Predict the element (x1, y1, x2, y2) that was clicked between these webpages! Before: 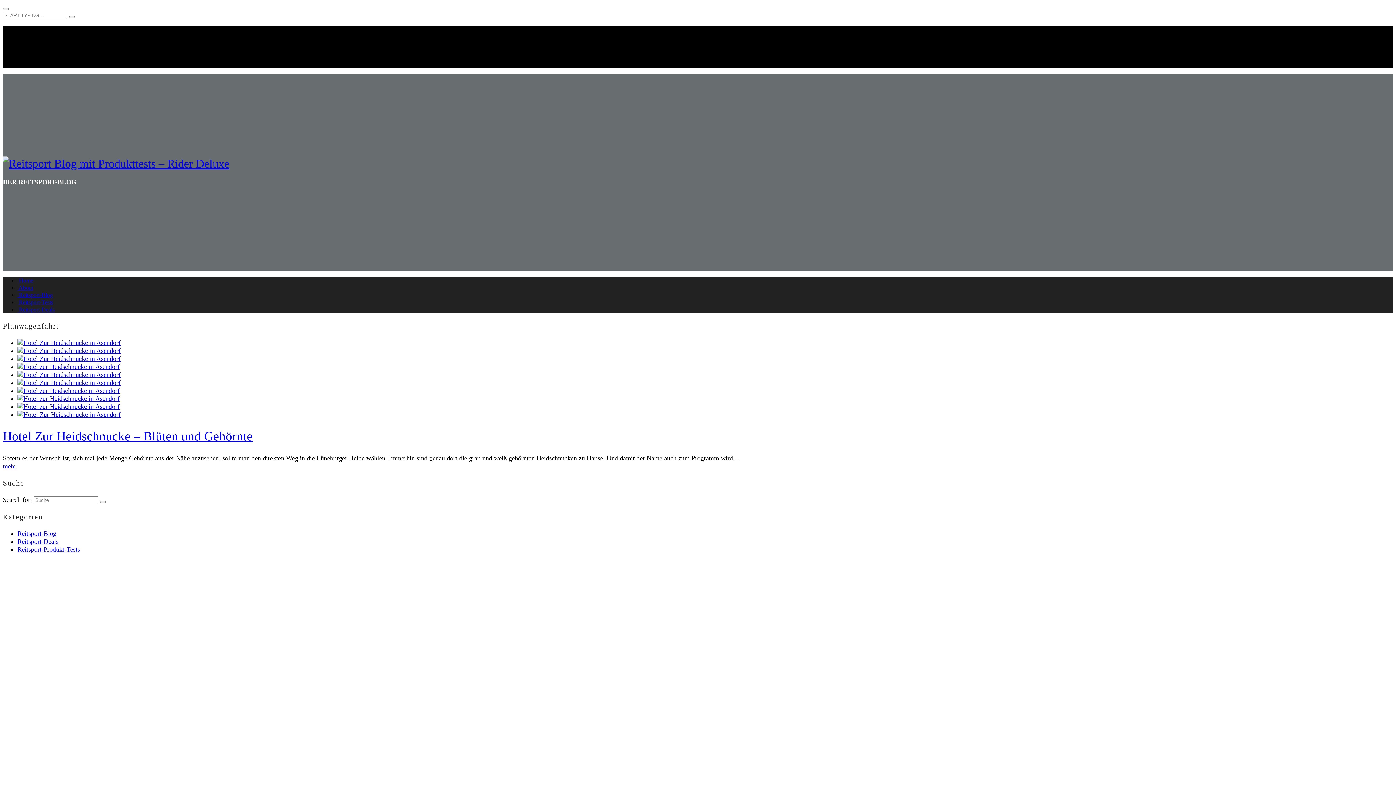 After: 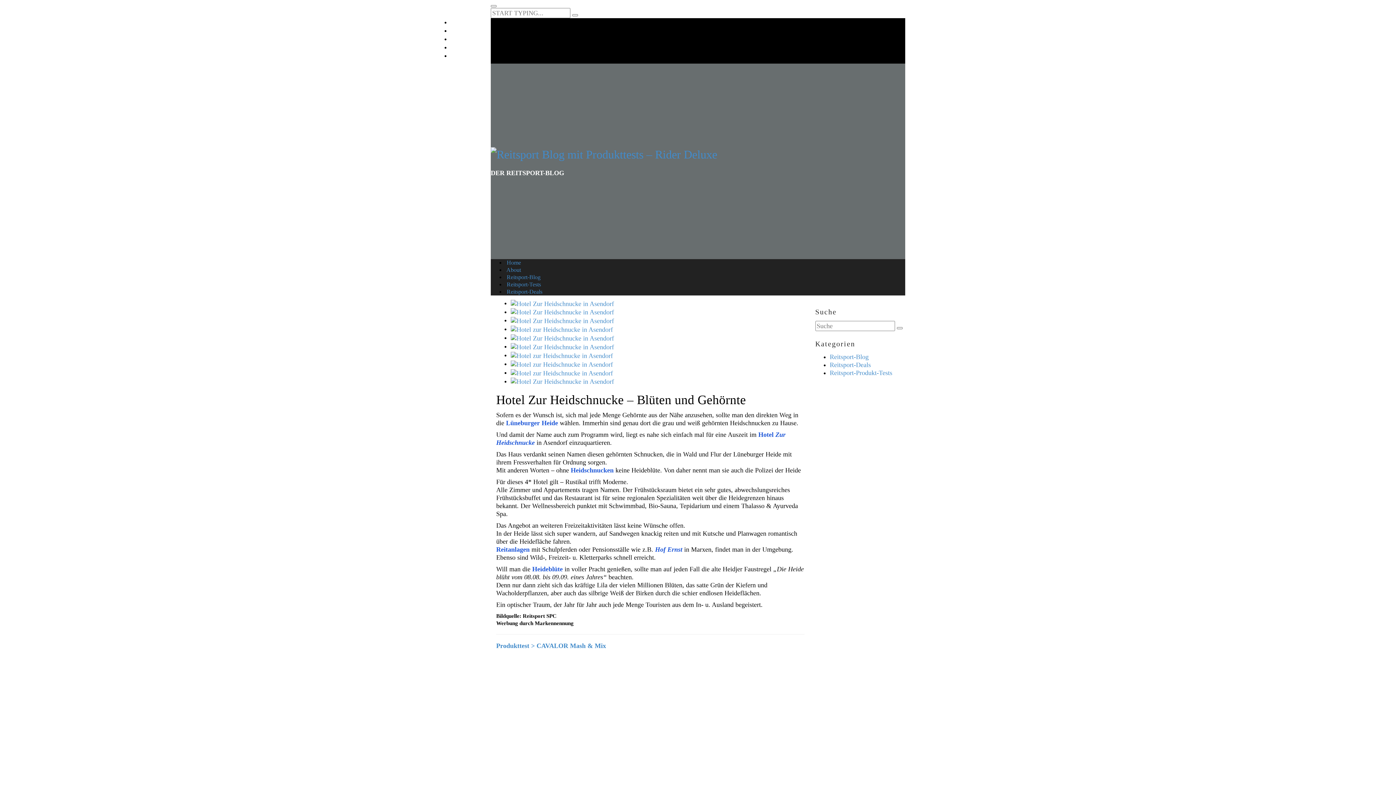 Action: label: mehr bbox: (2, 462, 16, 470)